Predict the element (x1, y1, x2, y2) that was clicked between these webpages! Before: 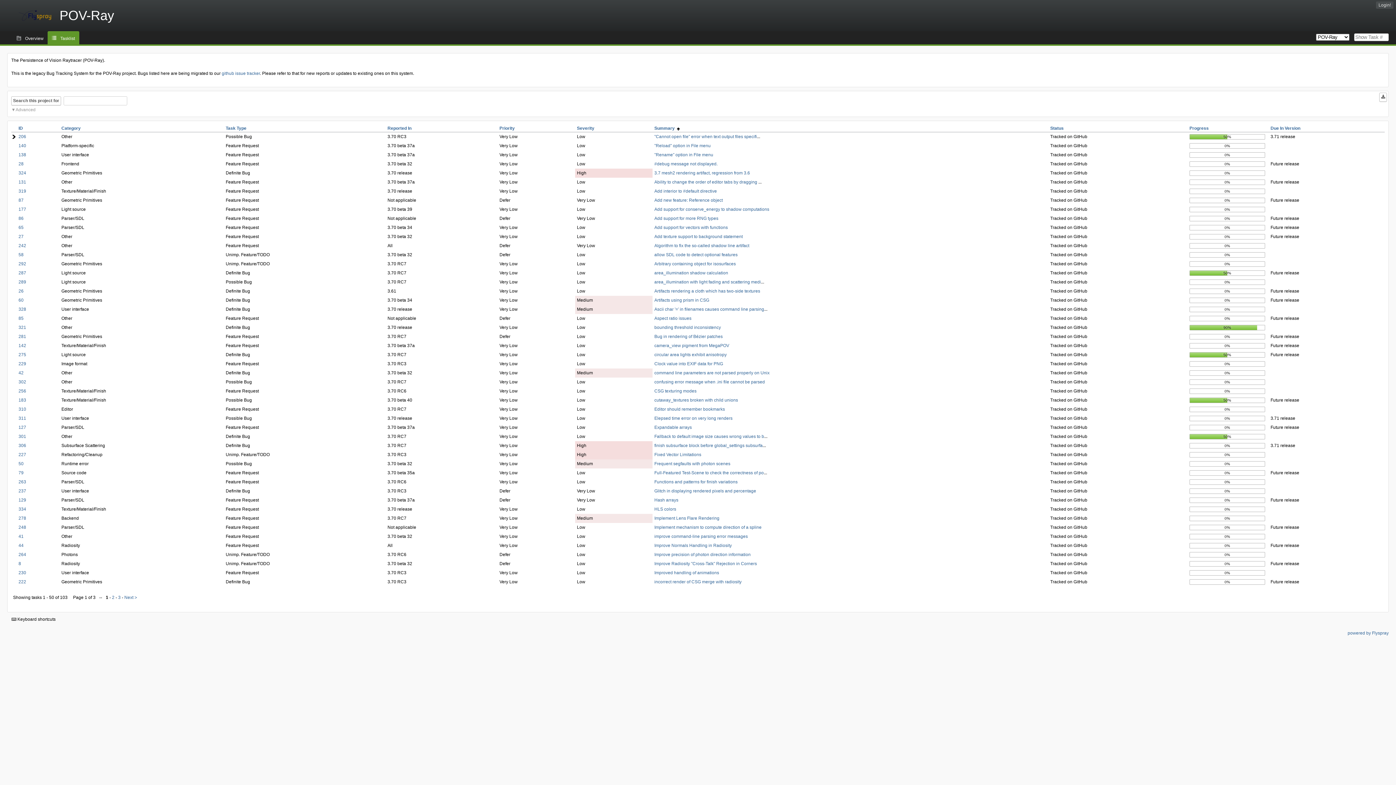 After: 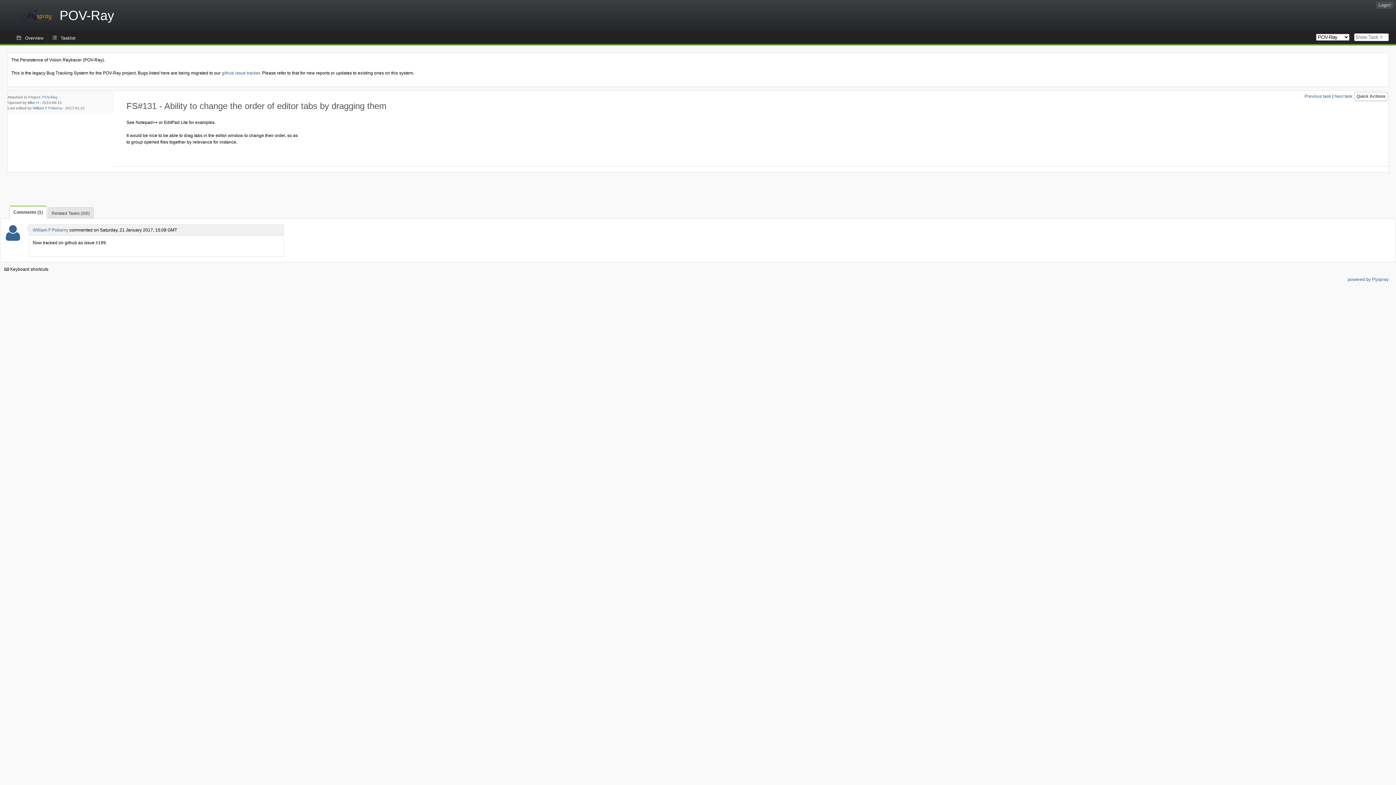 Action: label: 131 bbox: (18, 179, 26, 184)